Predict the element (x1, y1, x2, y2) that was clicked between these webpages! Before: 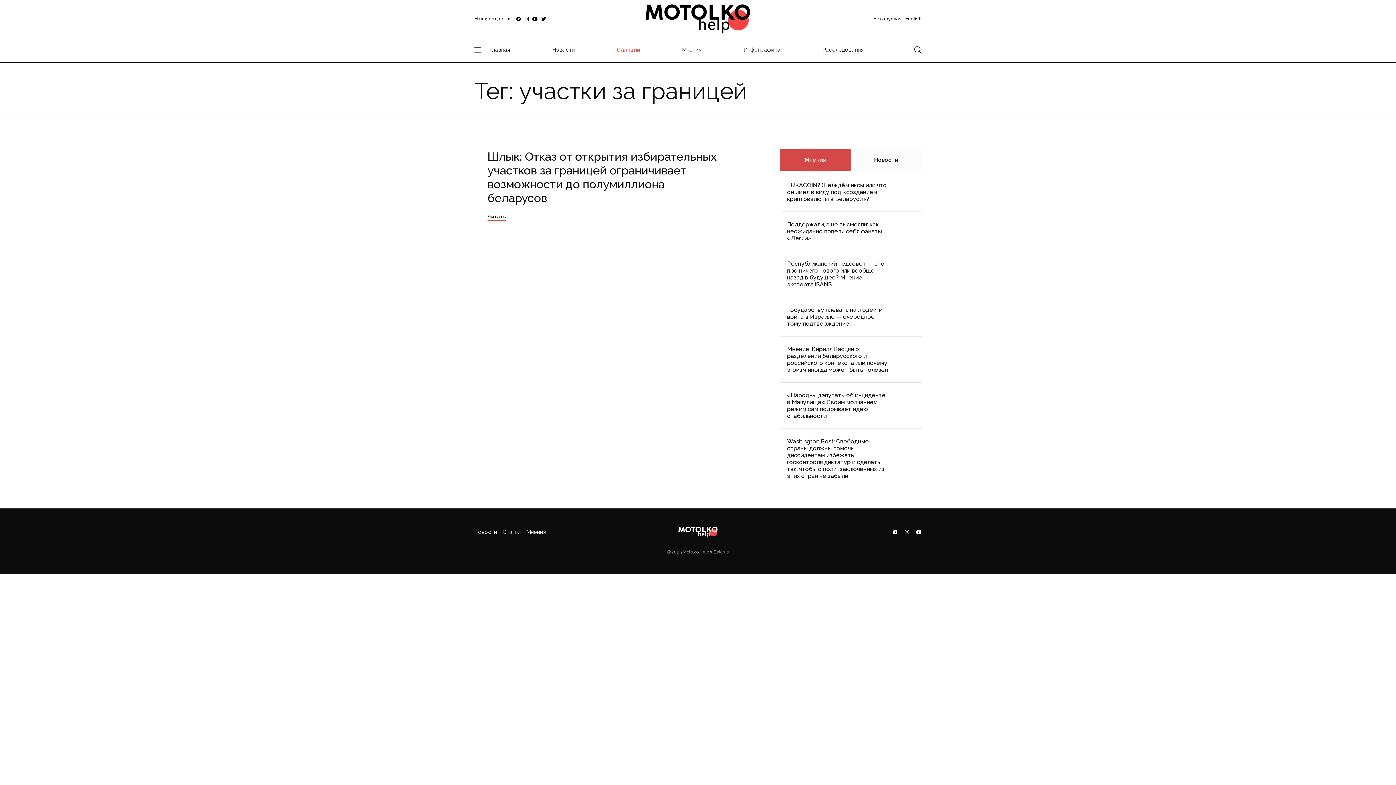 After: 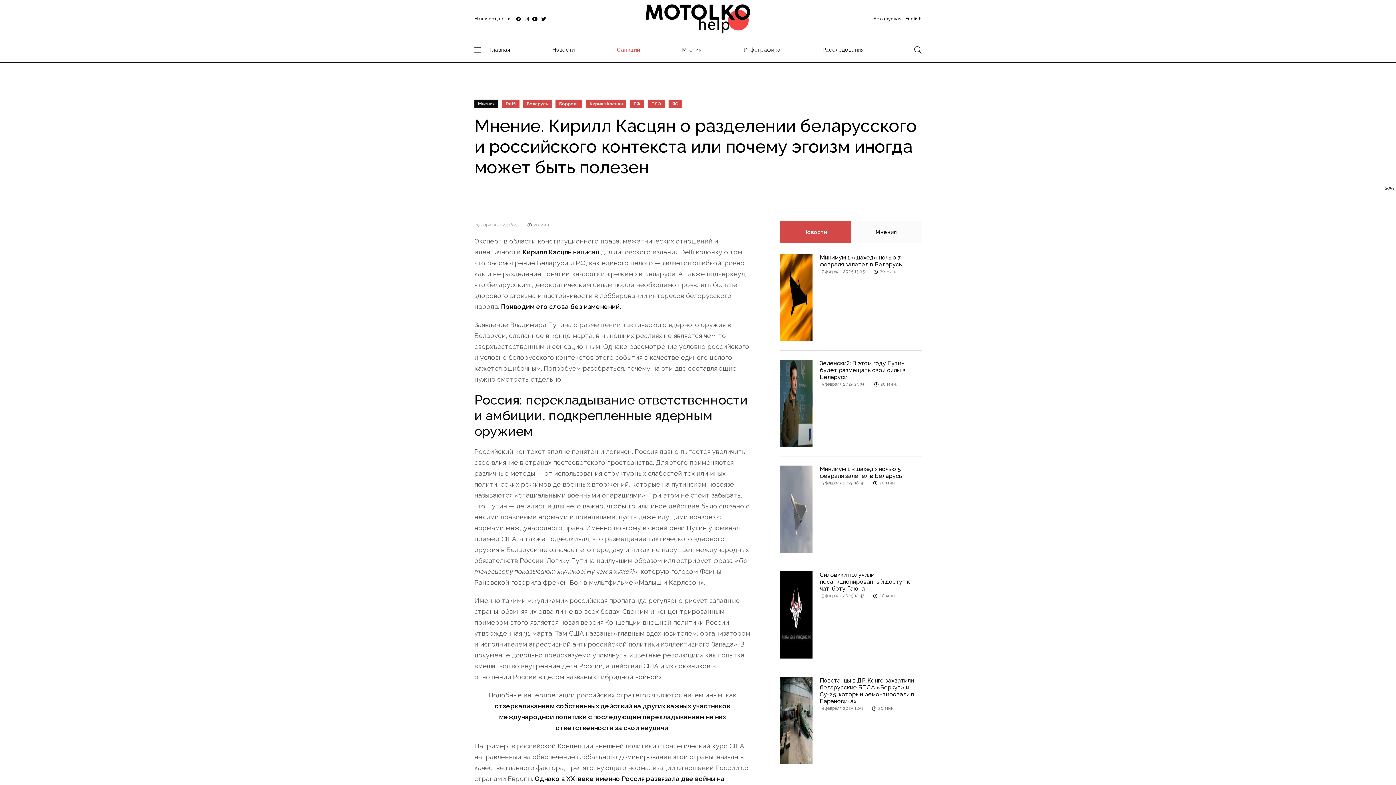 Action: label: Мнение. Кирилл Касцян о разделении беларусского и российского контекста или почему эгоизм иногда может быть полезен bbox: (787, 345, 888, 373)